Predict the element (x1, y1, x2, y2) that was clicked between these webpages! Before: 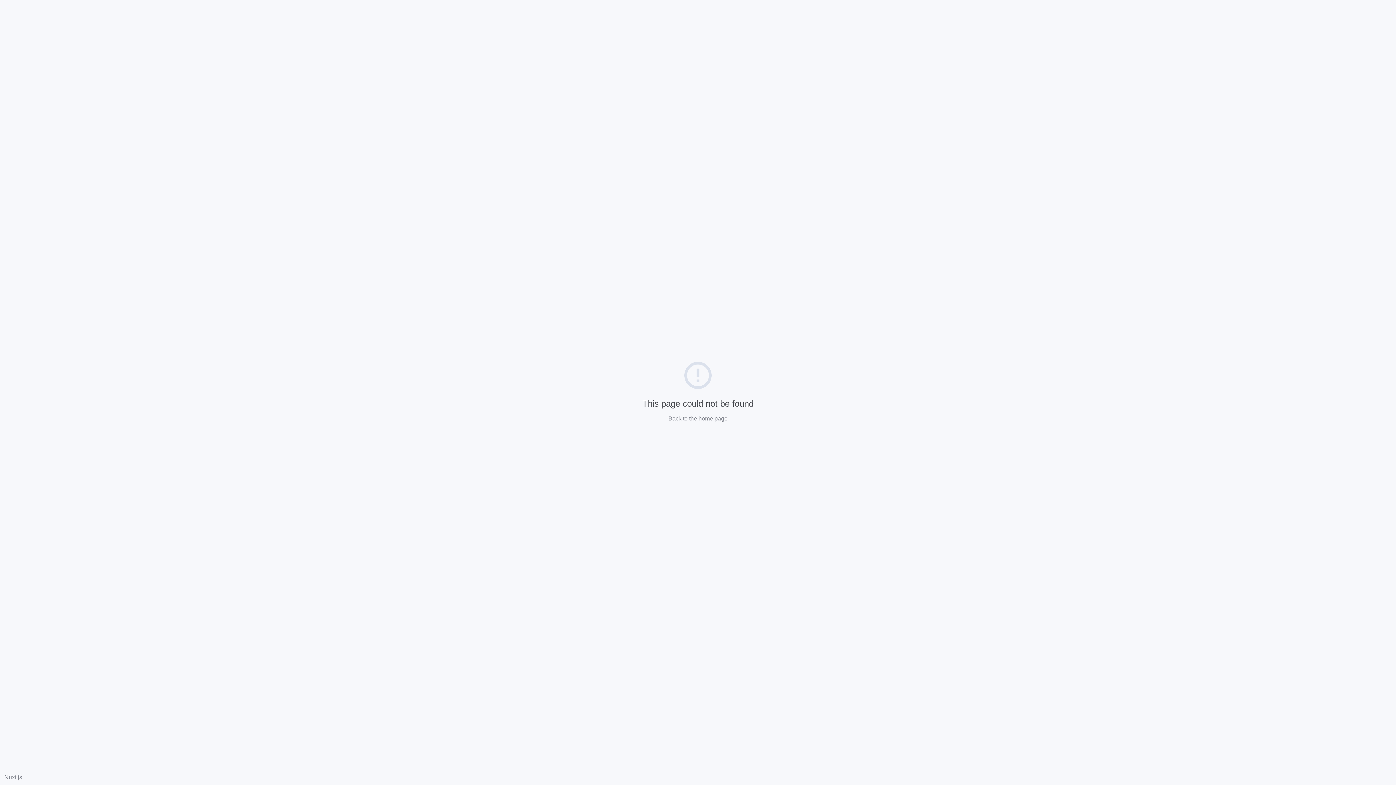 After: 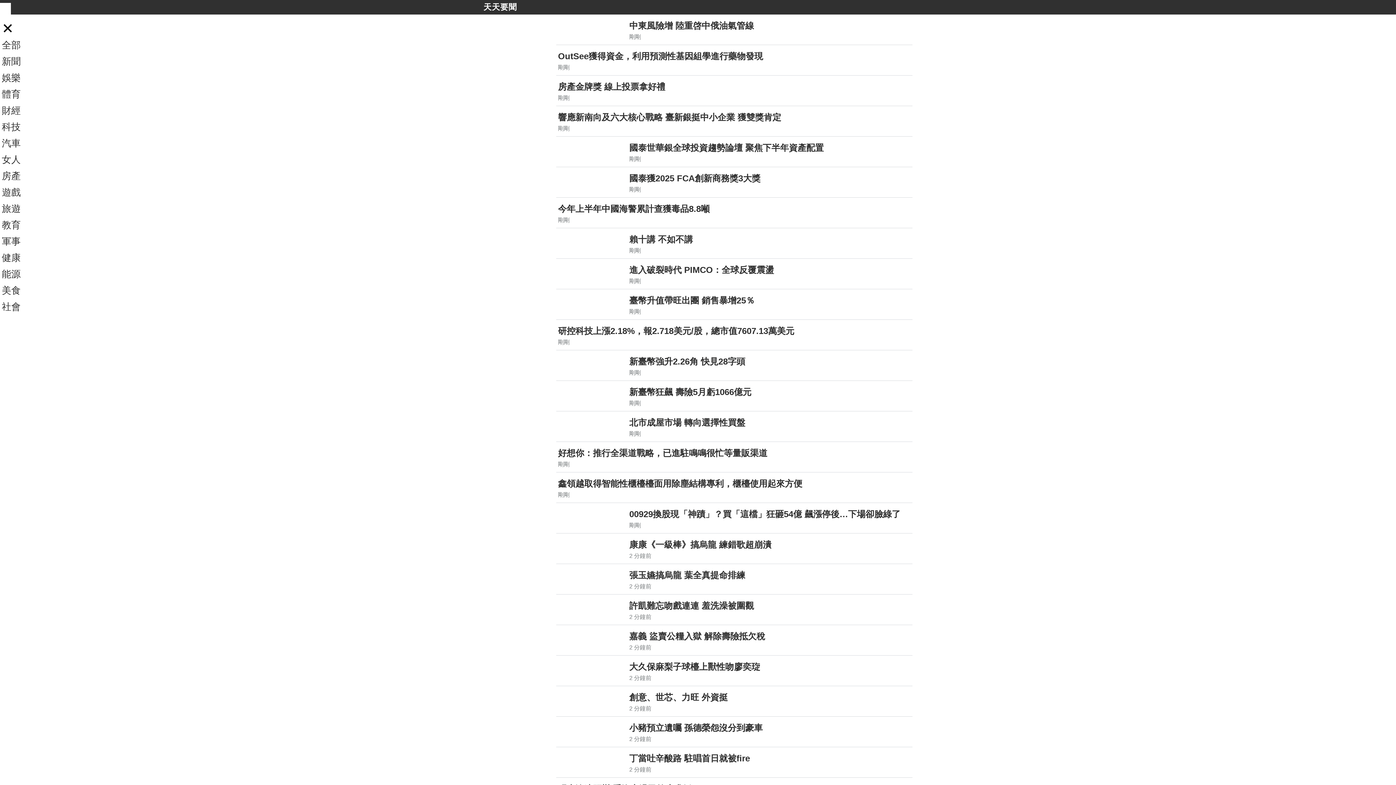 Action: label: Back to the home page bbox: (668, 415, 727, 421)